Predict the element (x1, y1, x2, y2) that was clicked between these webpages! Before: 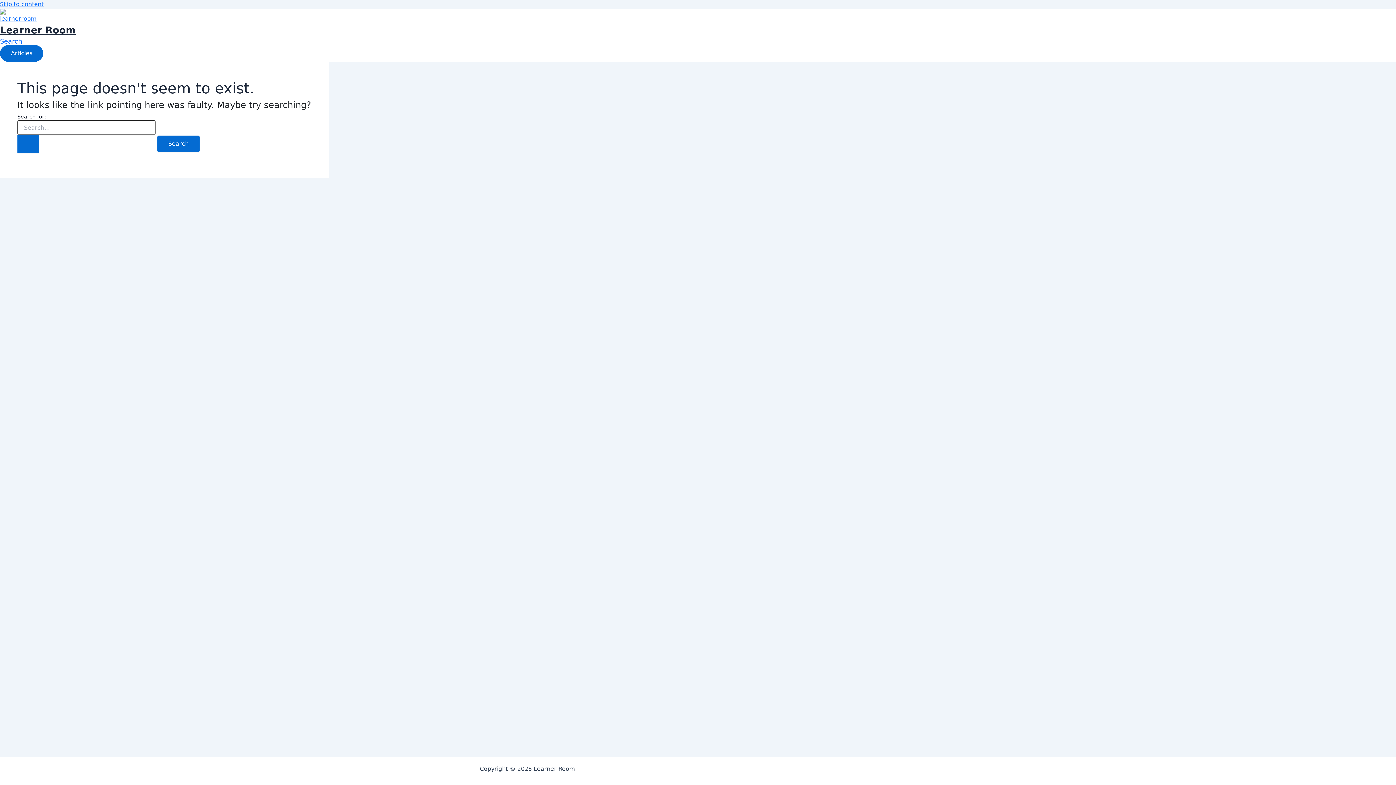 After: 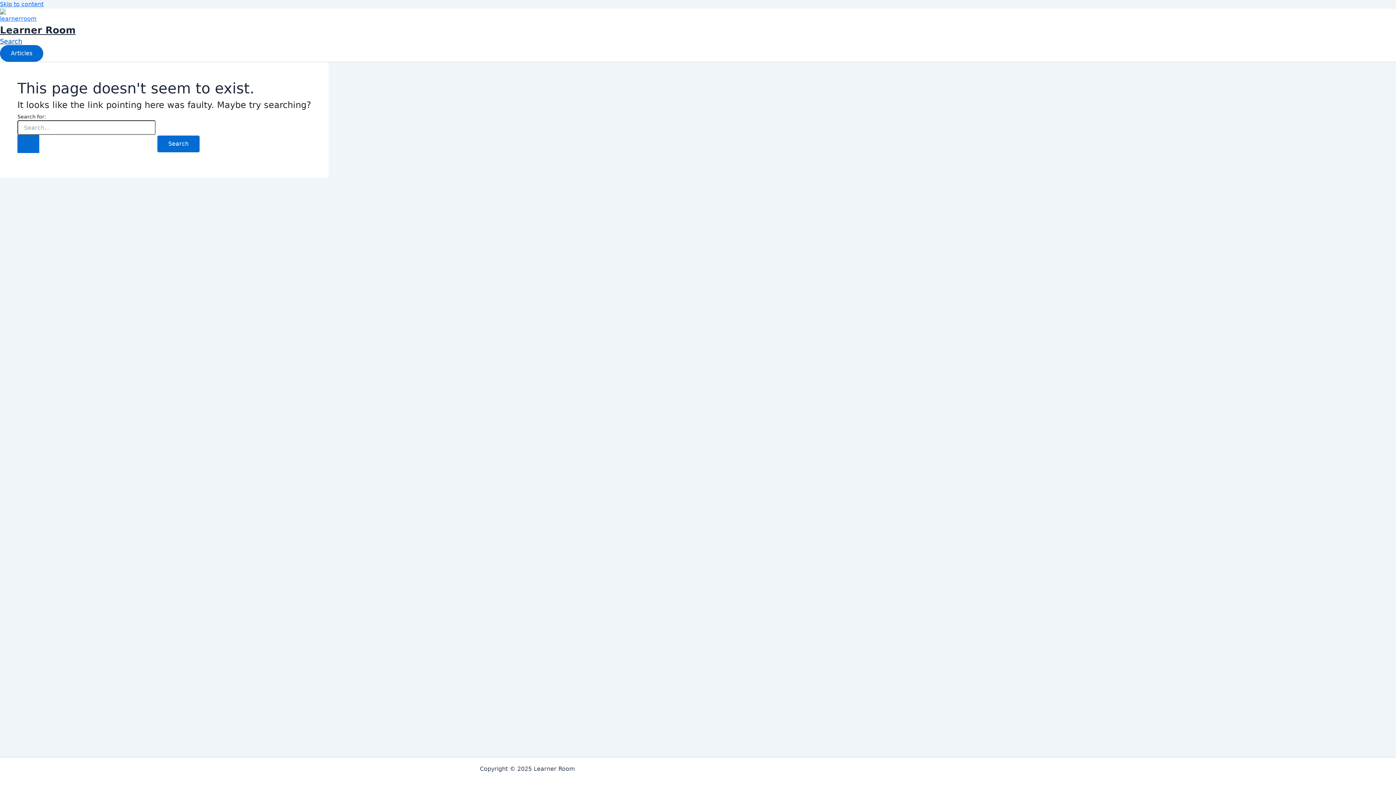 Action: bbox: (0, 37, 22, 45) label: Search icon link